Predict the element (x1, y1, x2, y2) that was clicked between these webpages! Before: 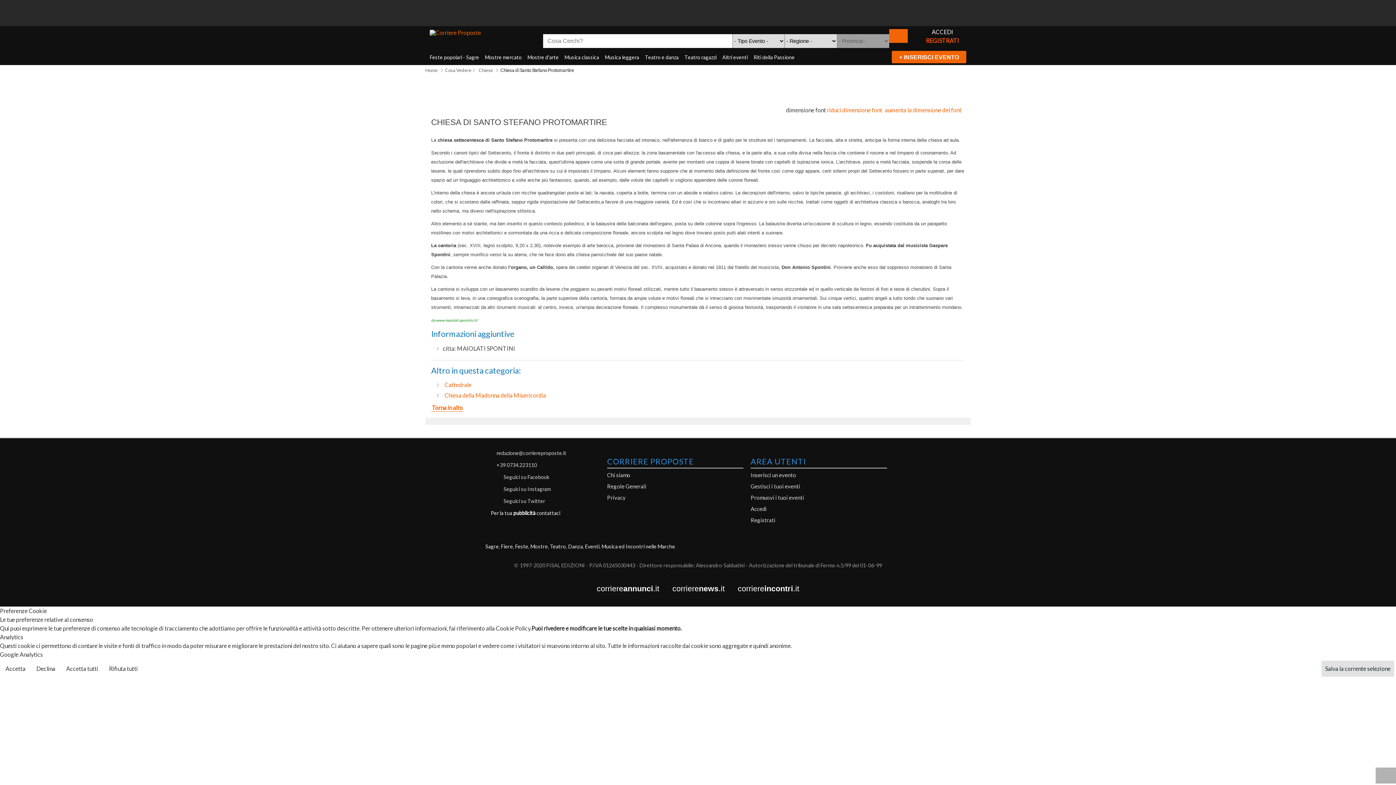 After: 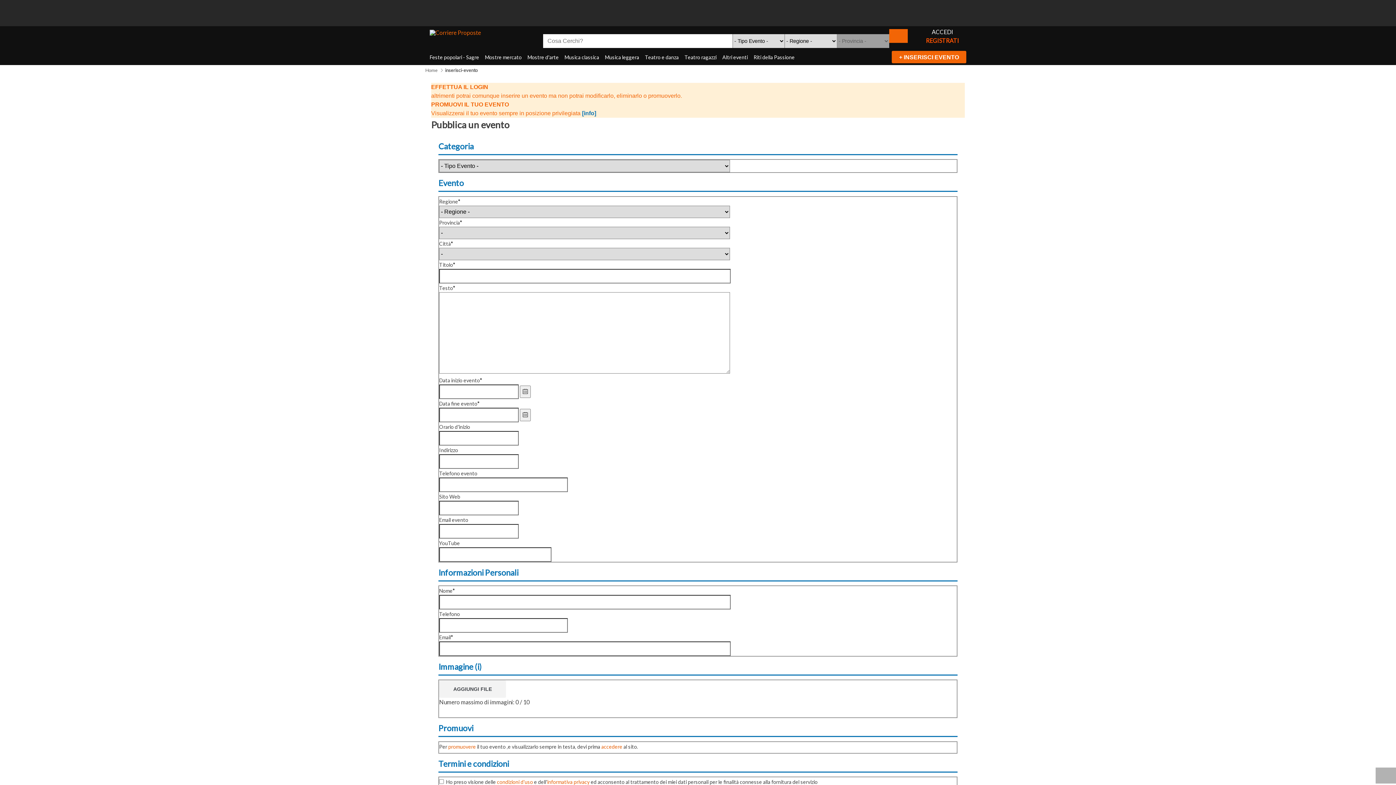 Action: bbox: (892, 50, 966, 63) label: + INSERISCI EVENTO